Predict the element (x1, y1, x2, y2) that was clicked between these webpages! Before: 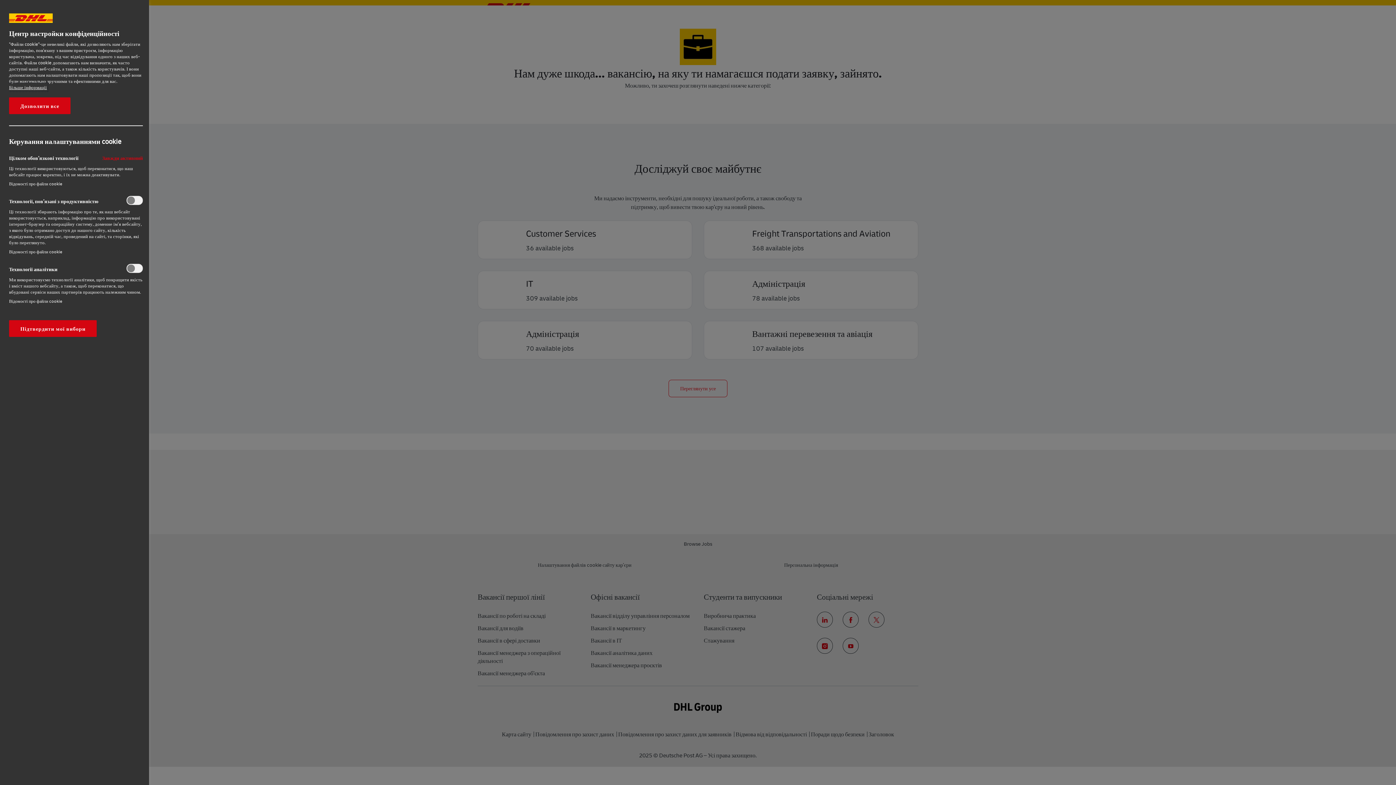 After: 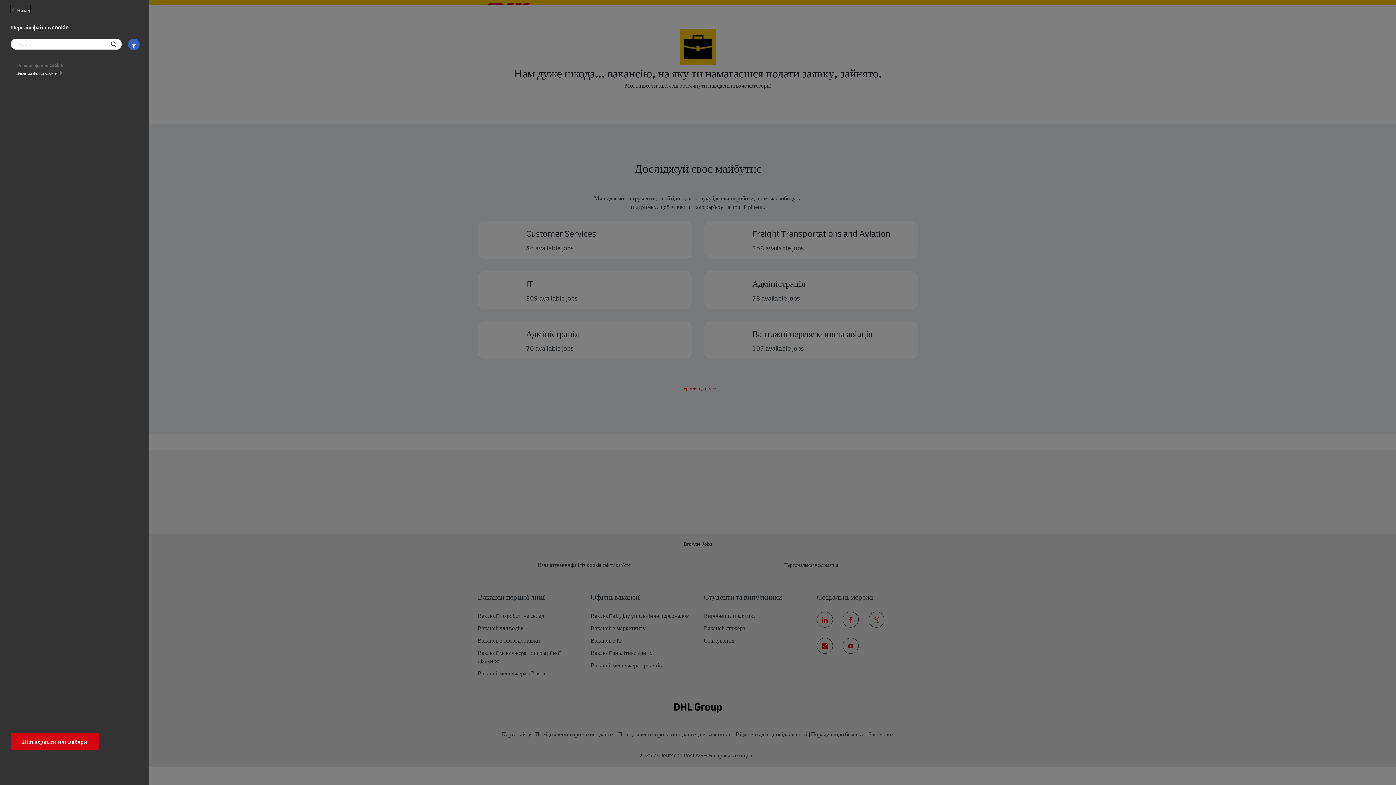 Action: bbox: (9, 248, 62, 254) label: Відомості про файли cookie‎